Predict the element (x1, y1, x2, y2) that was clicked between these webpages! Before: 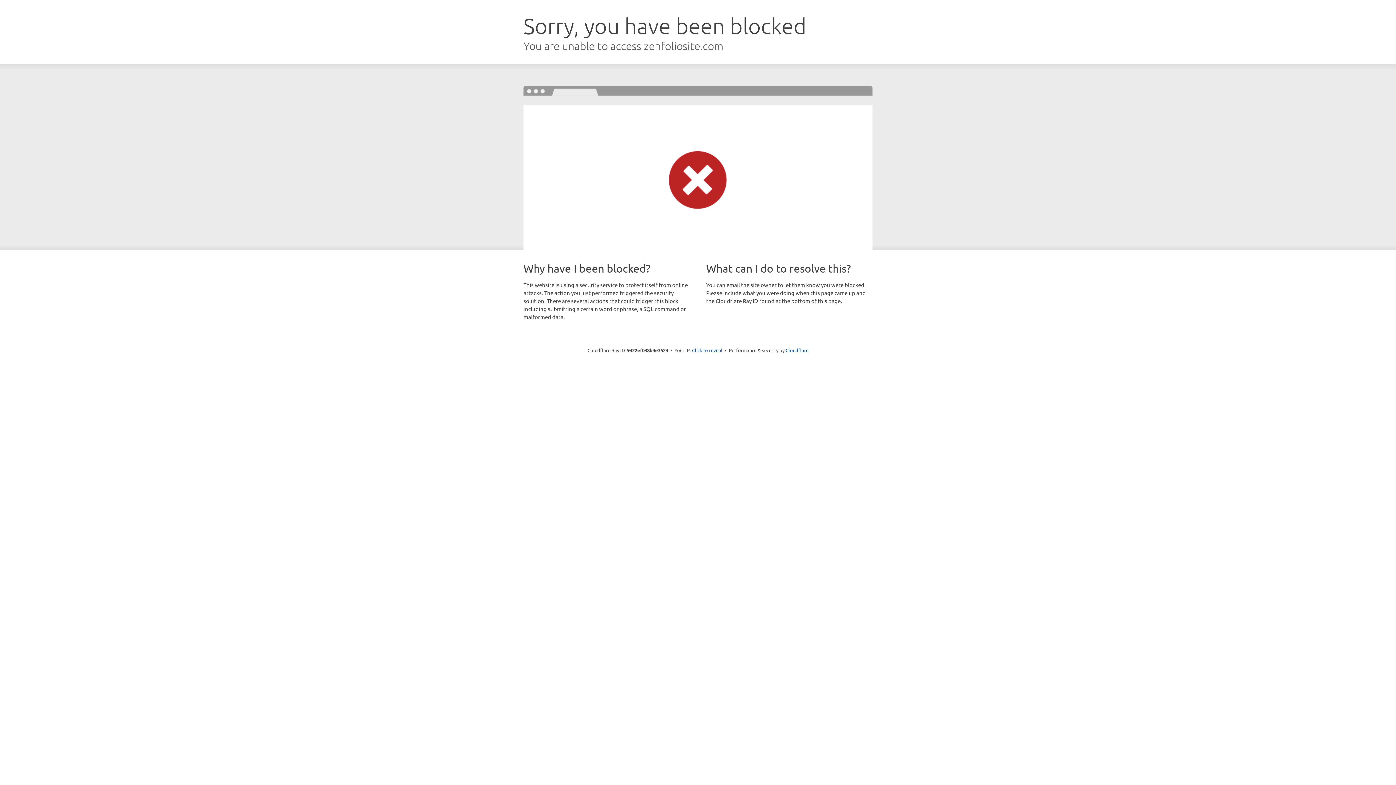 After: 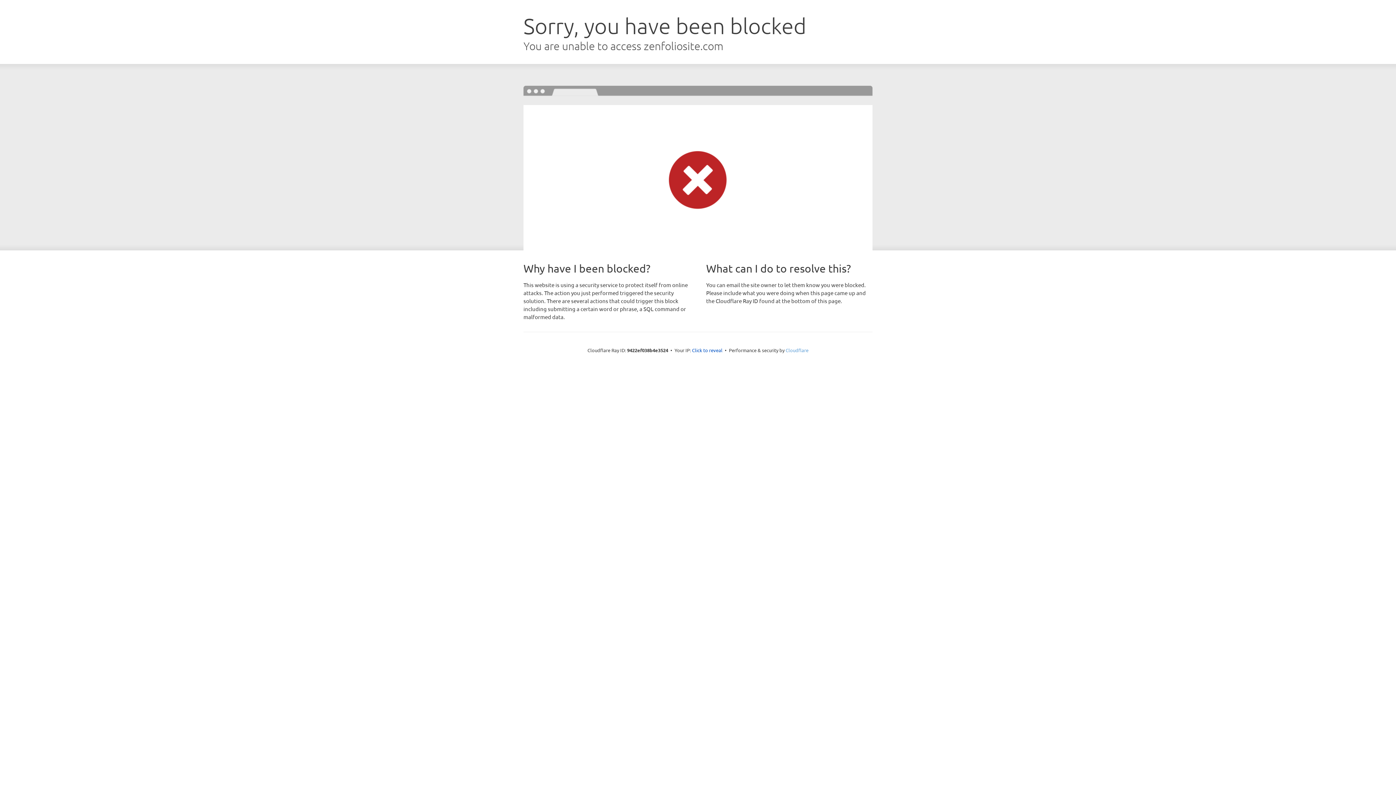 Action: label: Cloudflare bbox: (785, 347, 808, 353)